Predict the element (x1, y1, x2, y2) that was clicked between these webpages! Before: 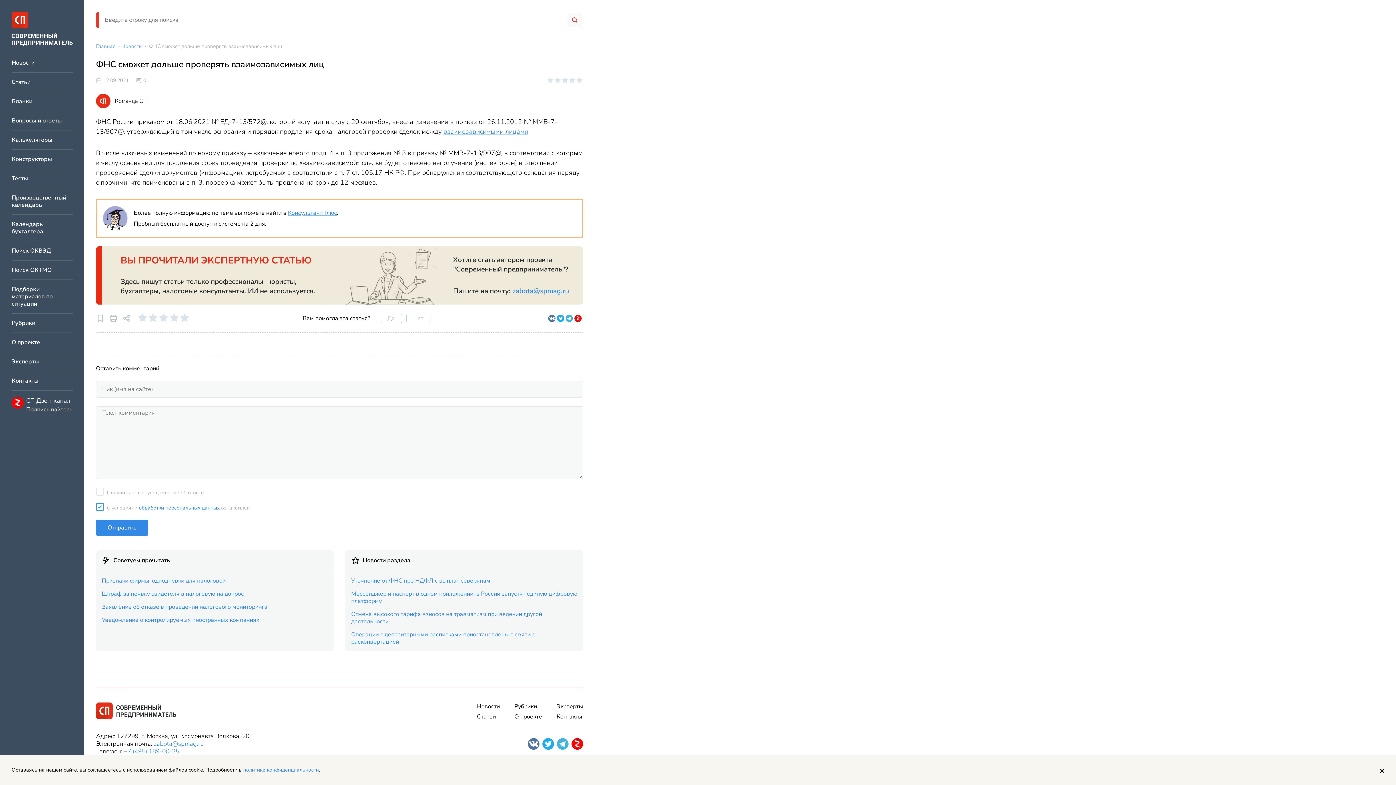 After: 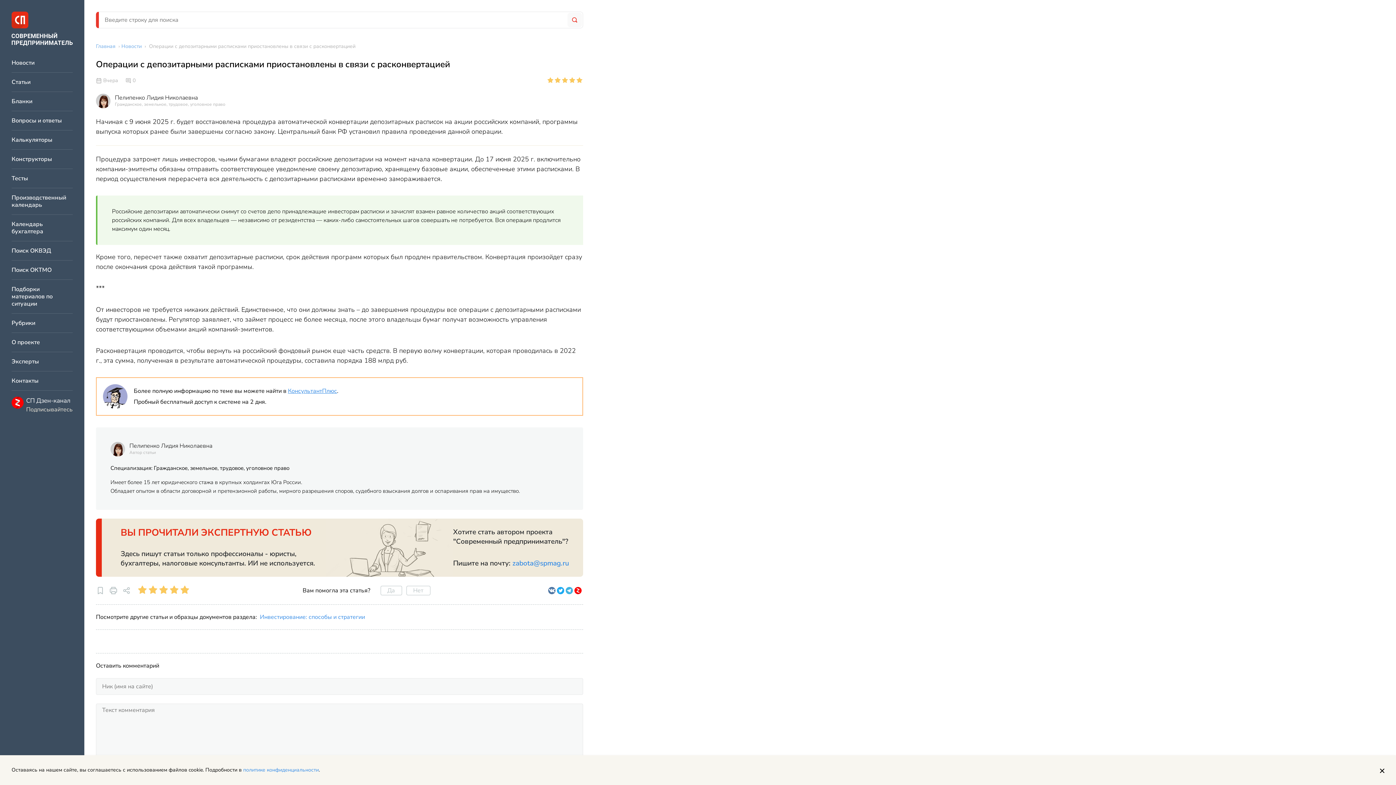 Action: bbox: (351, 631, 577, 645) label: Операции с депозитарными расписками приостановлены в связи с расконвертацией